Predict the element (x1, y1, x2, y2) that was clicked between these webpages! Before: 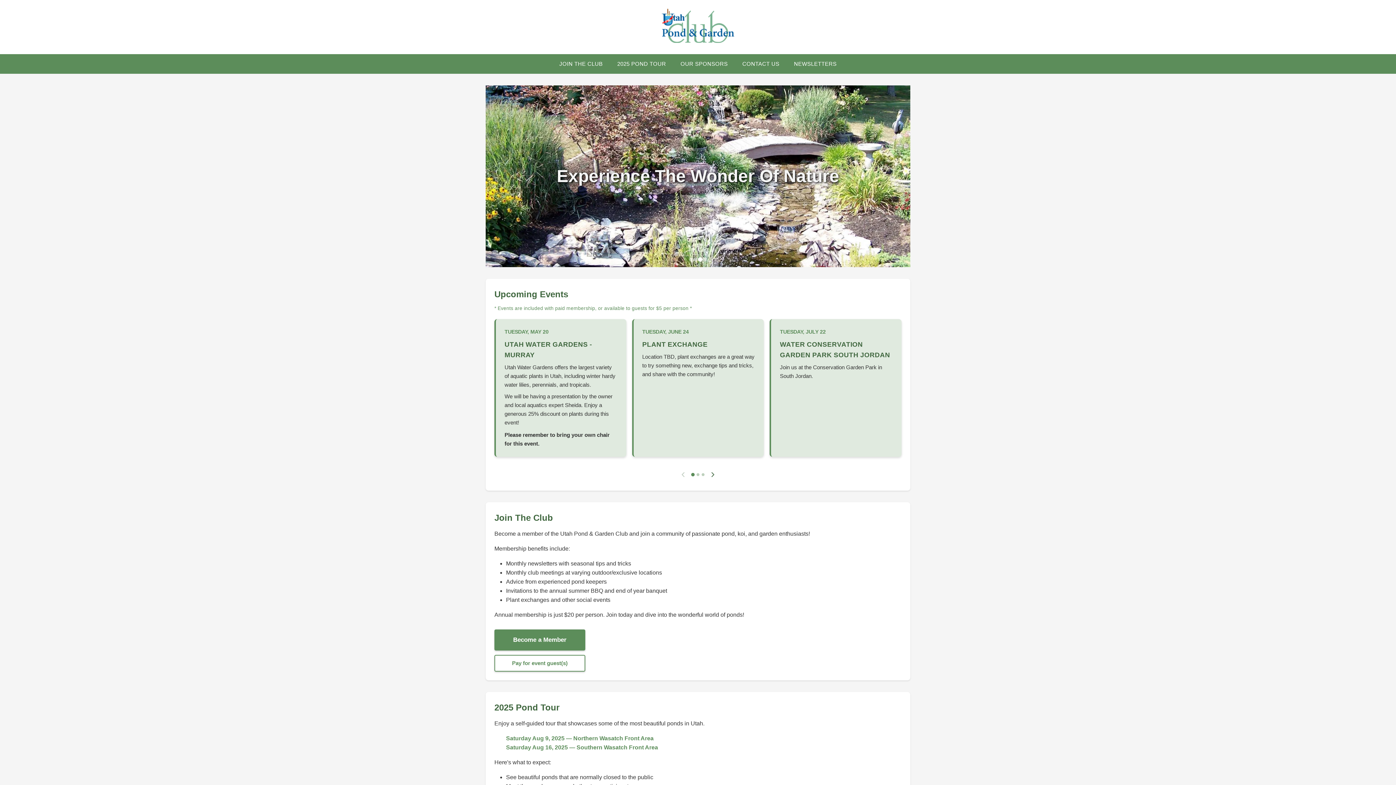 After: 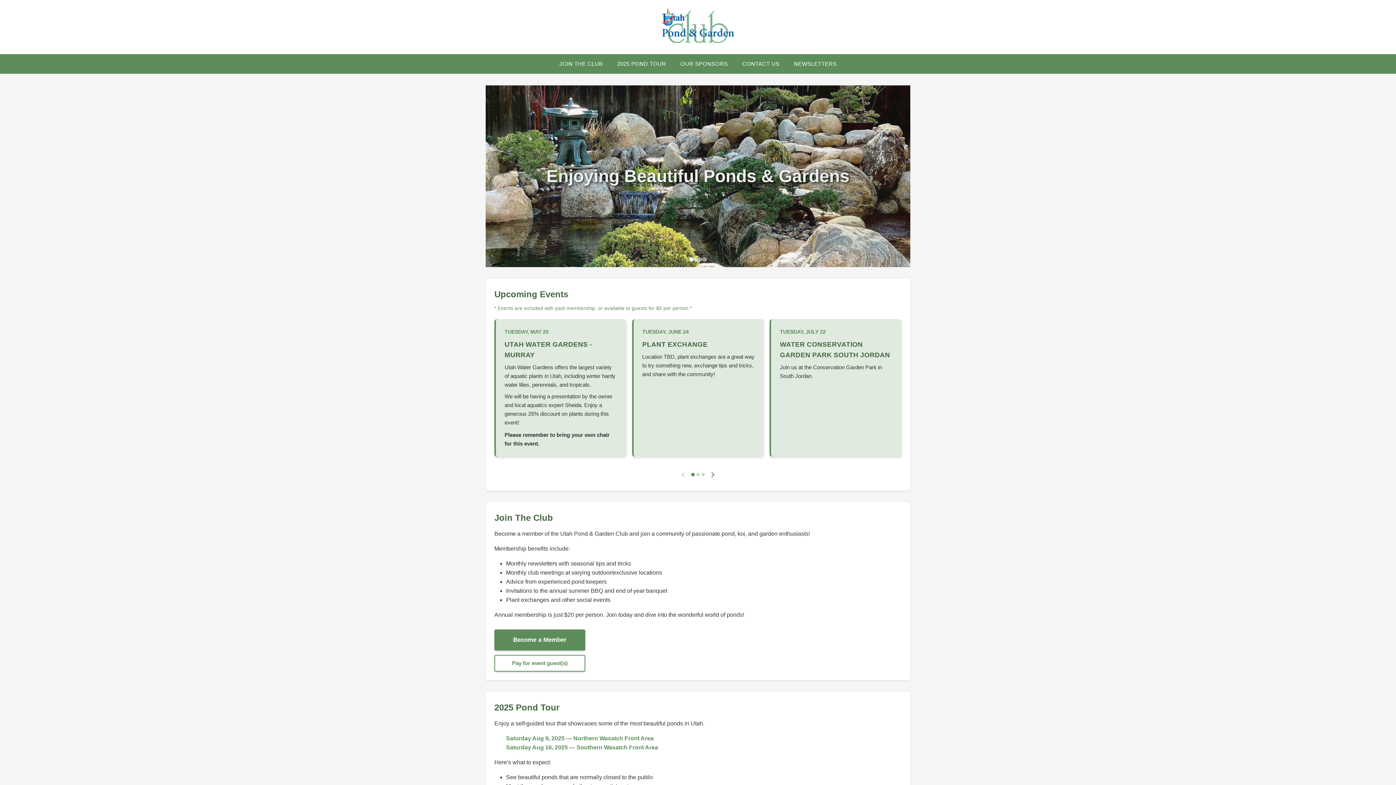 Action: bbox: (661, 5, 734, 48)